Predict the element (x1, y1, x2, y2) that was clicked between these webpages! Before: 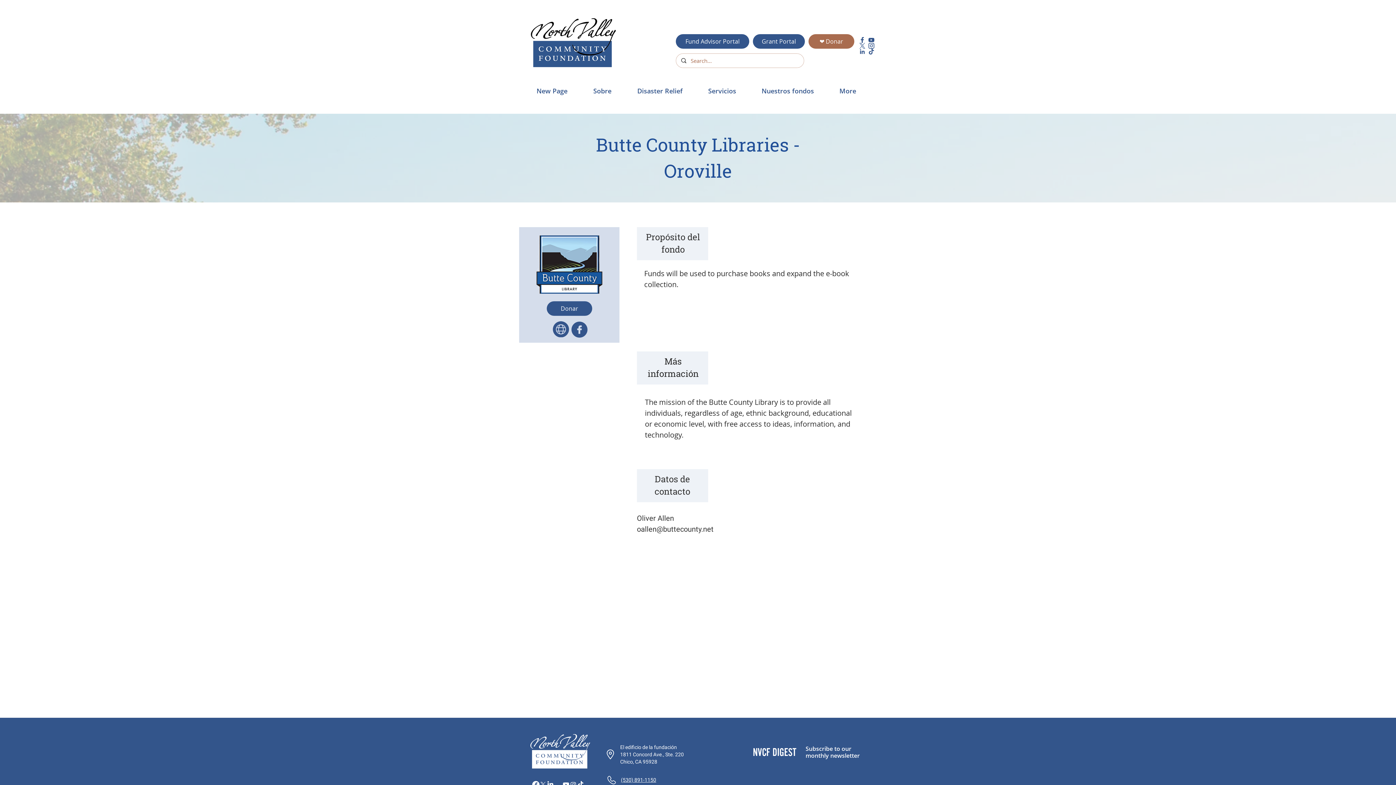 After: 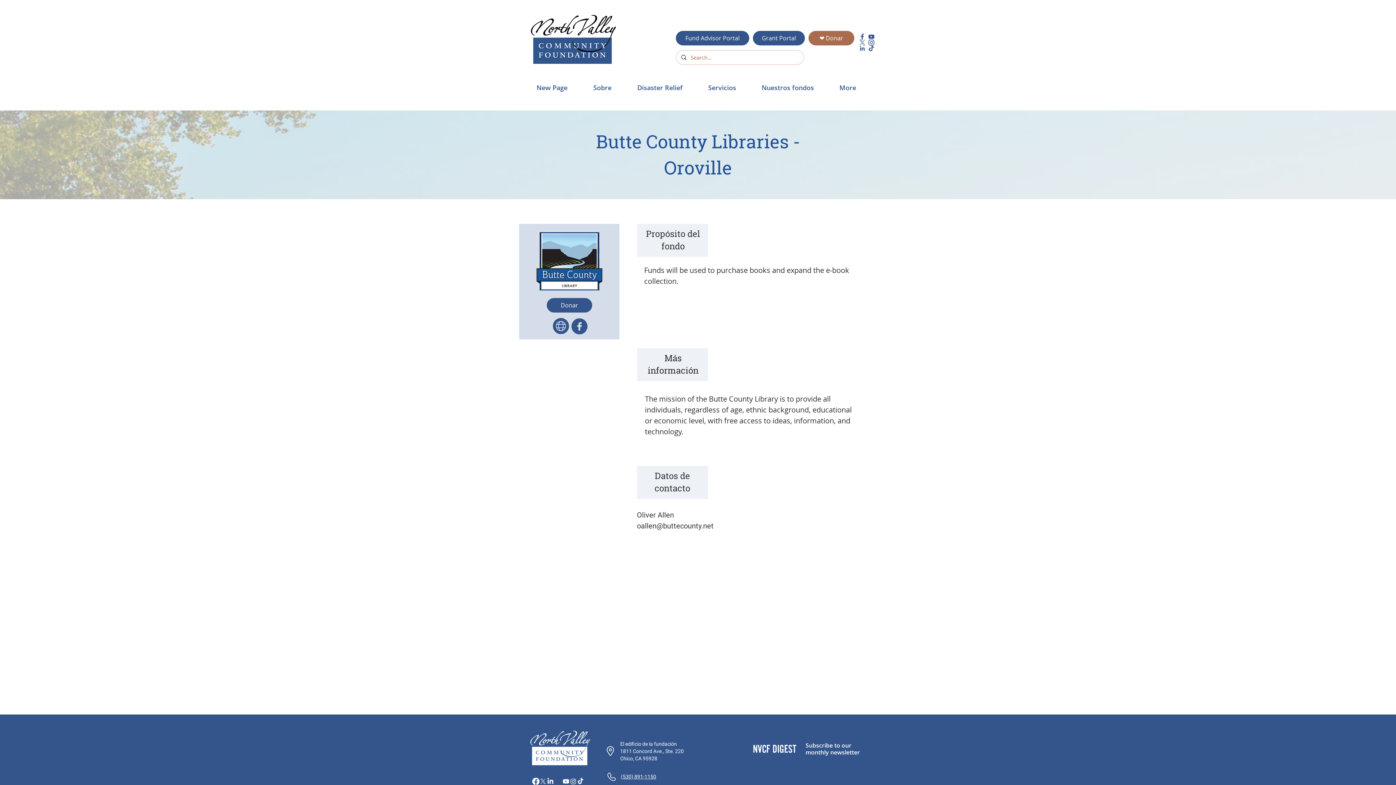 Action: label: X    bbox: (539, 781, 546, 788)